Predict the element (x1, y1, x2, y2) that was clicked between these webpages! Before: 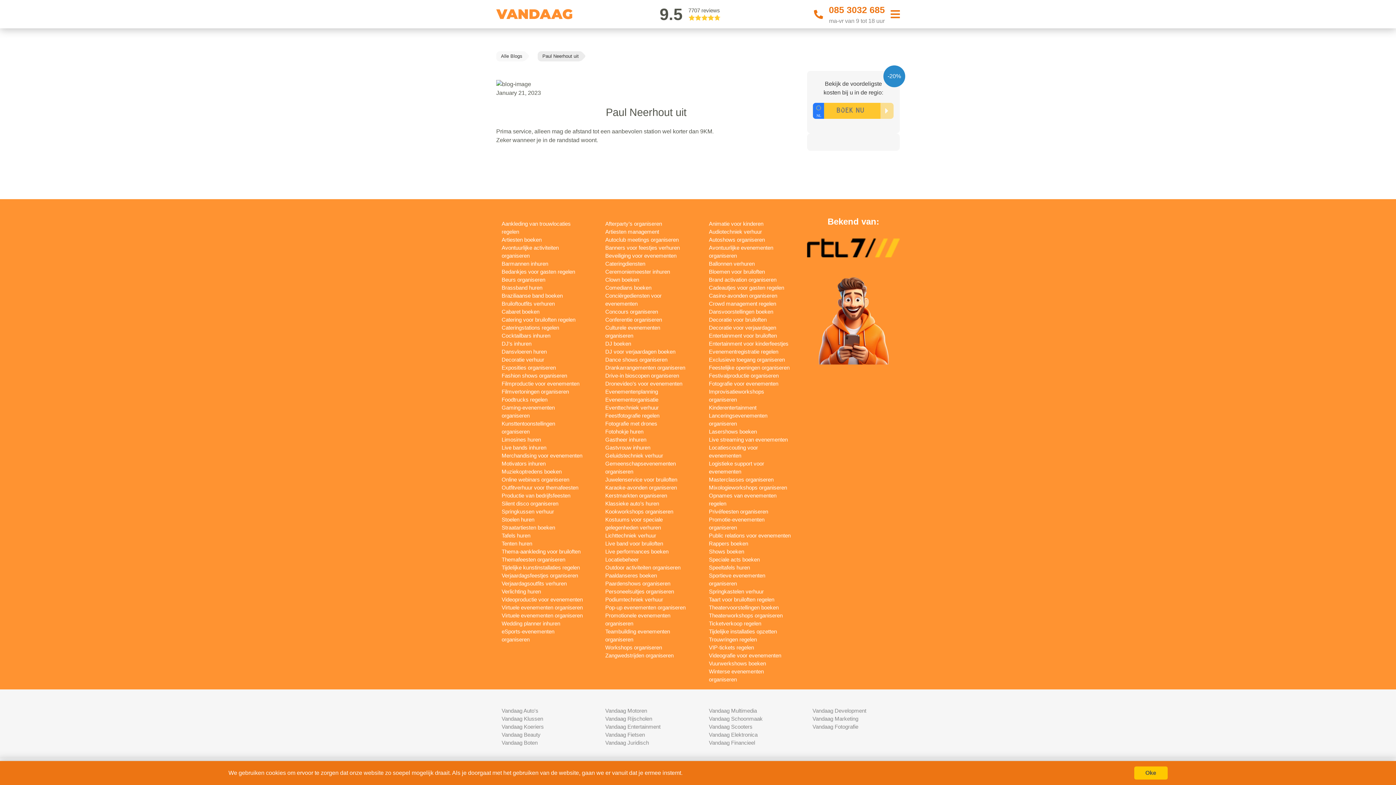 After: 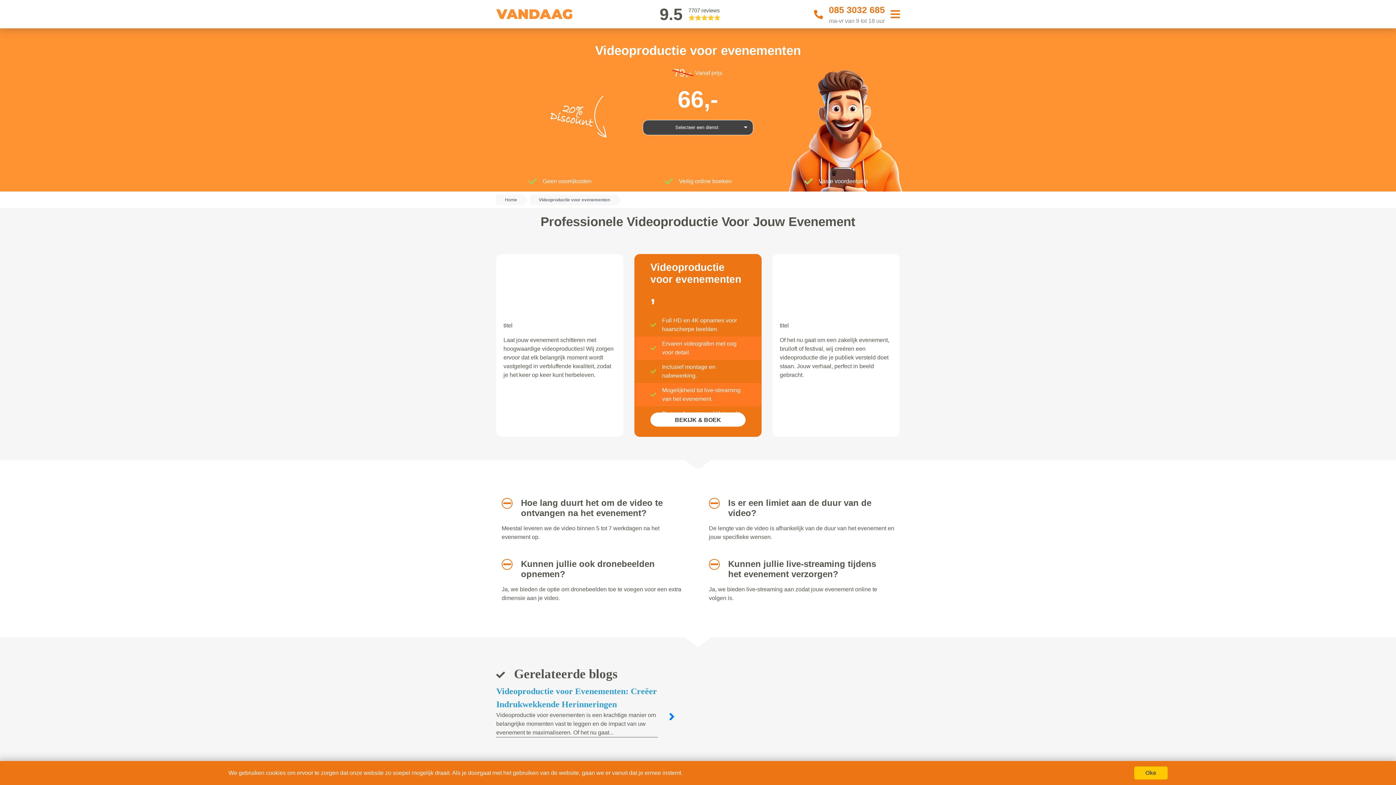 Action: label: Videoproductie voor evenementen bbox: (501, 596, 582, 602)